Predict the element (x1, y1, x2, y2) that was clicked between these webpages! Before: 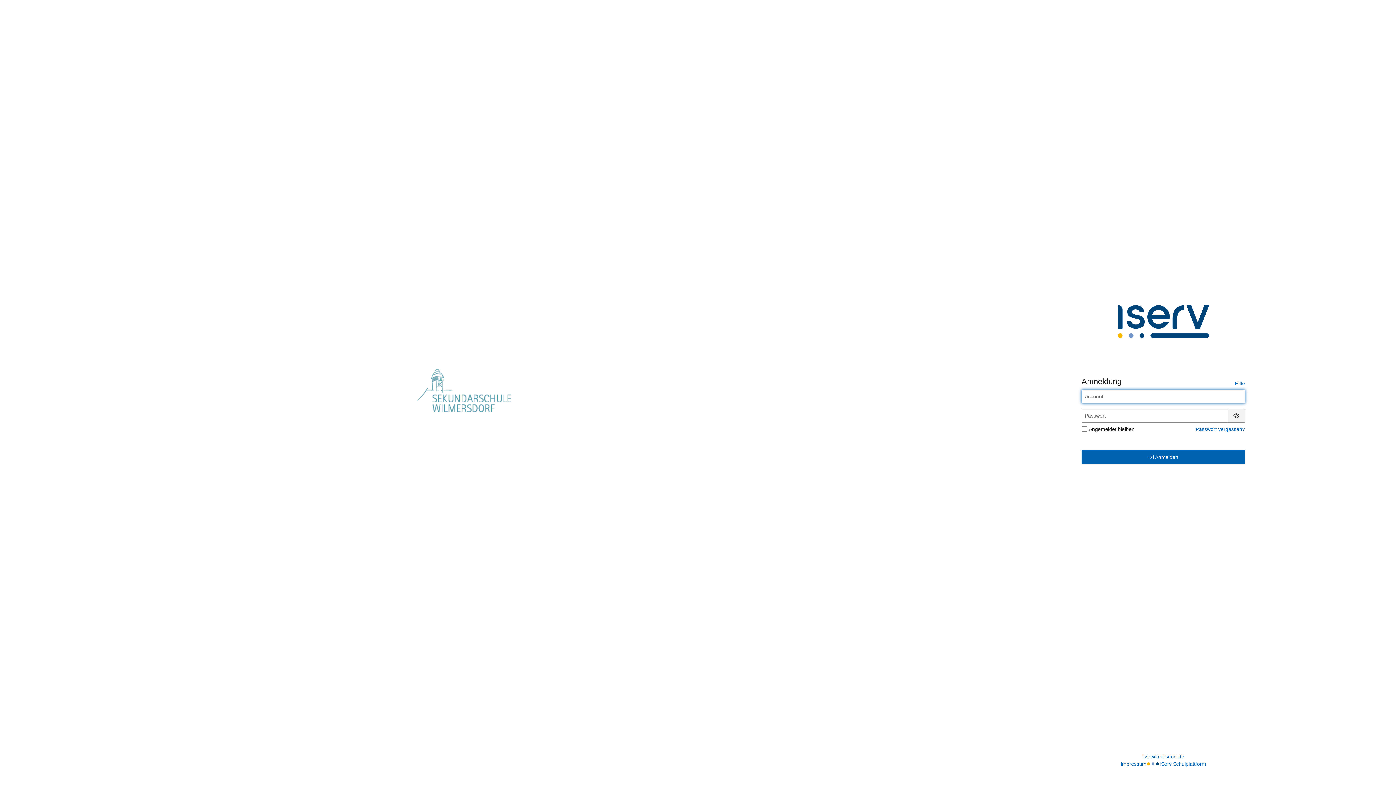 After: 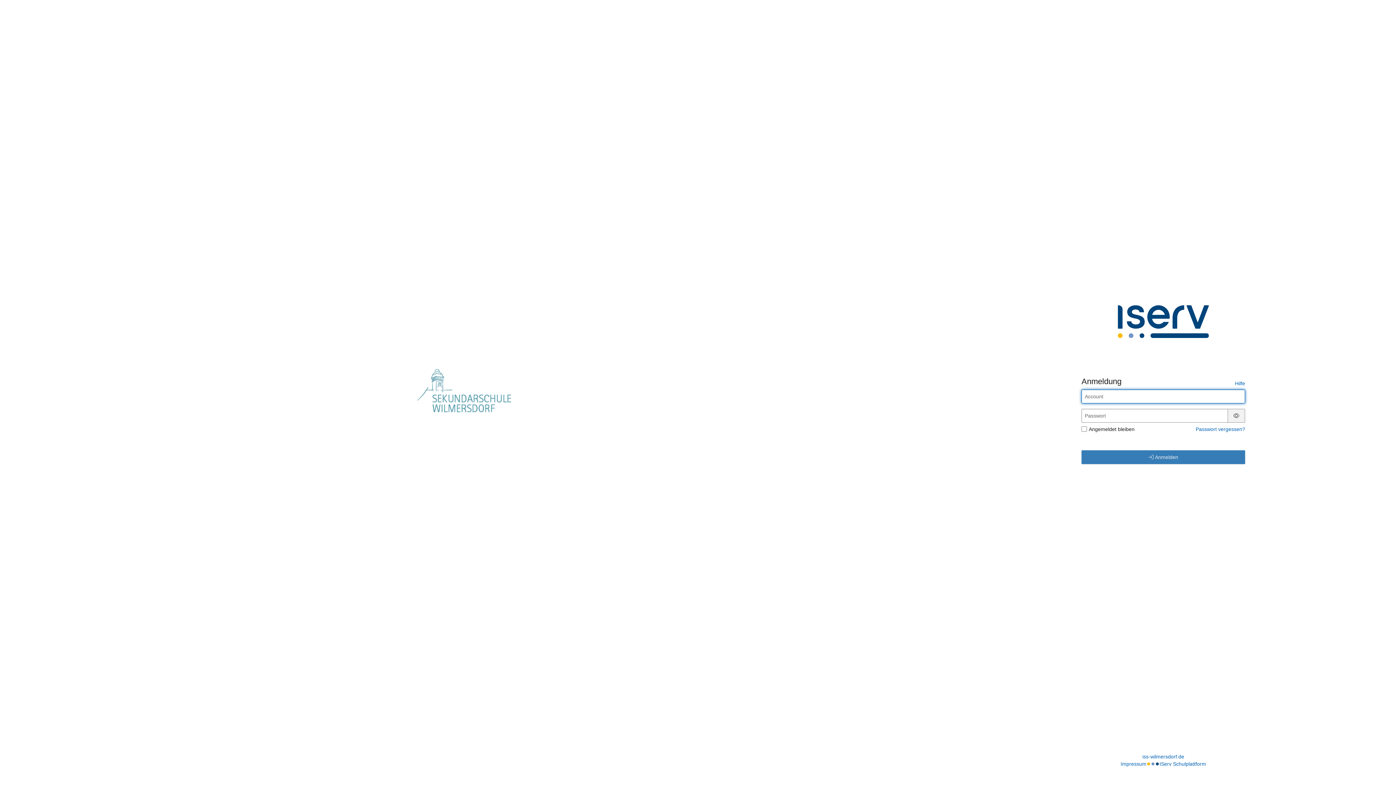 Action: label:  Anmelden bbox: (1081, 450, 1245, 464)